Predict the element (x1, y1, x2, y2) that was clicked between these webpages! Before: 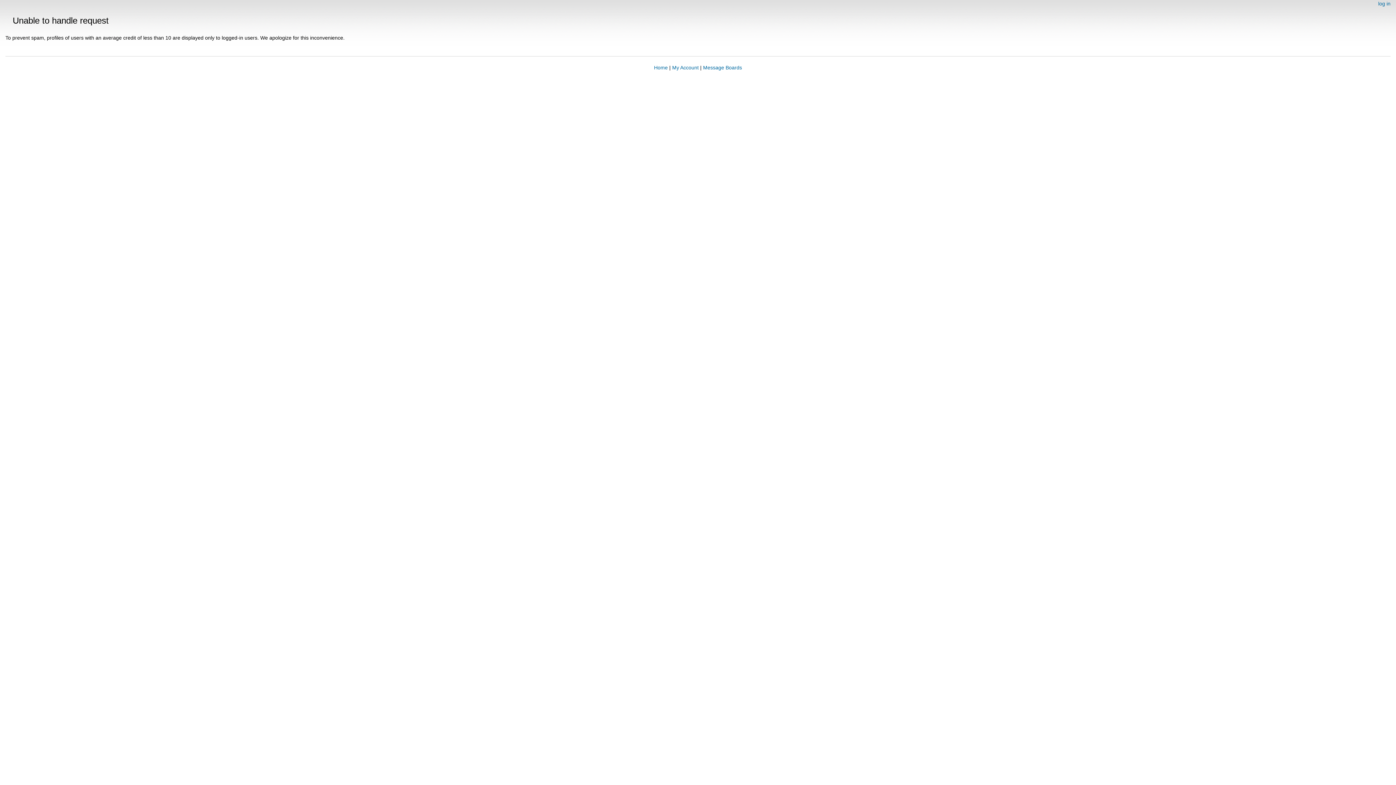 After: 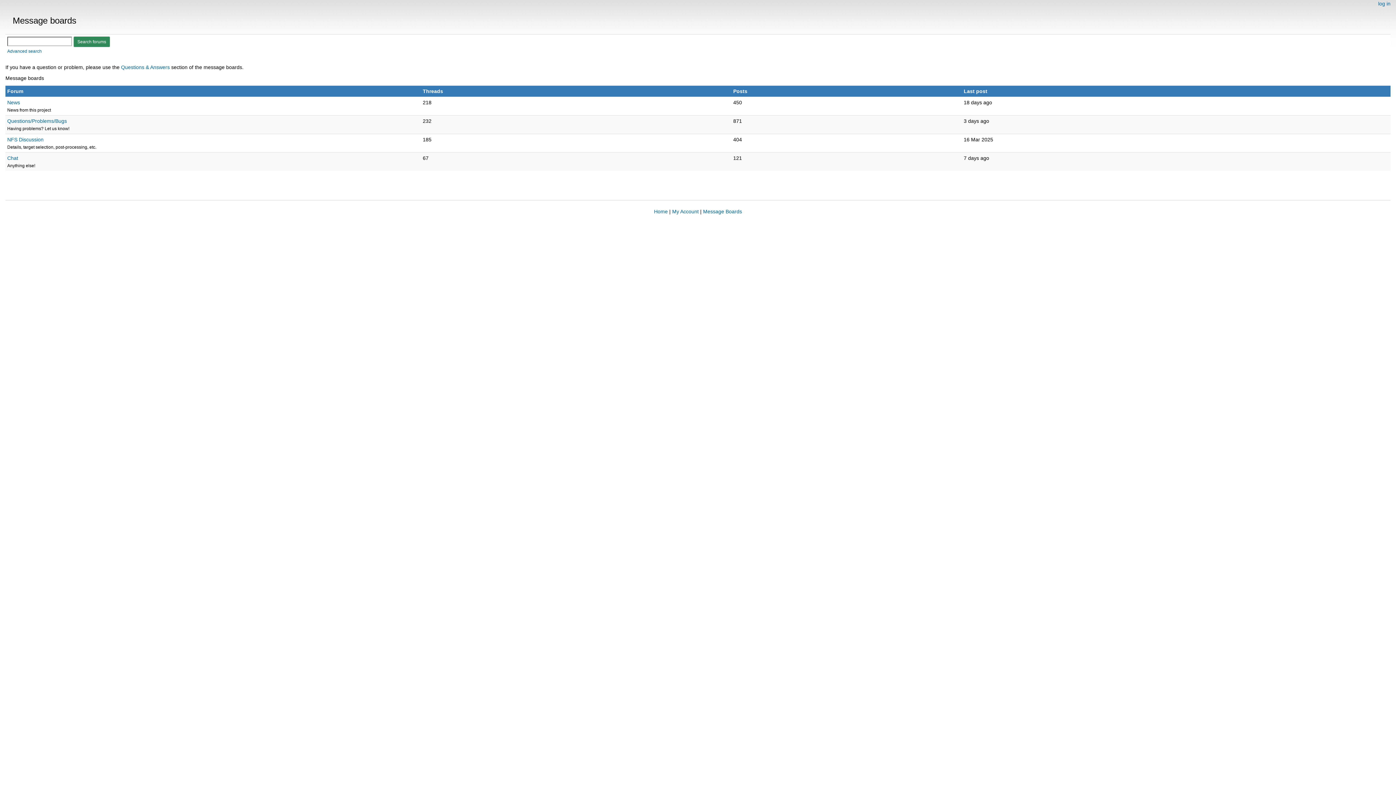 Action: bbox: (703, 64, 742, 70) label: Message Boards